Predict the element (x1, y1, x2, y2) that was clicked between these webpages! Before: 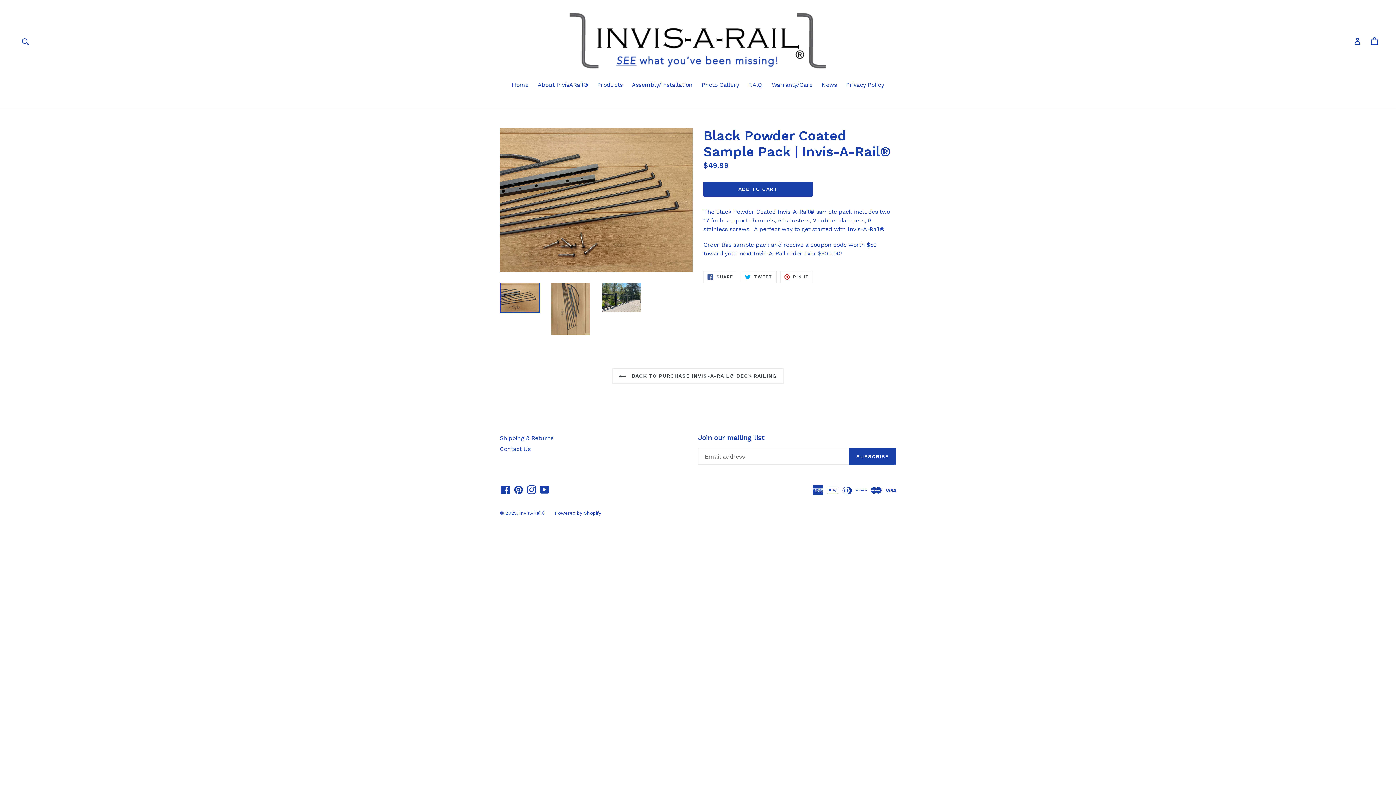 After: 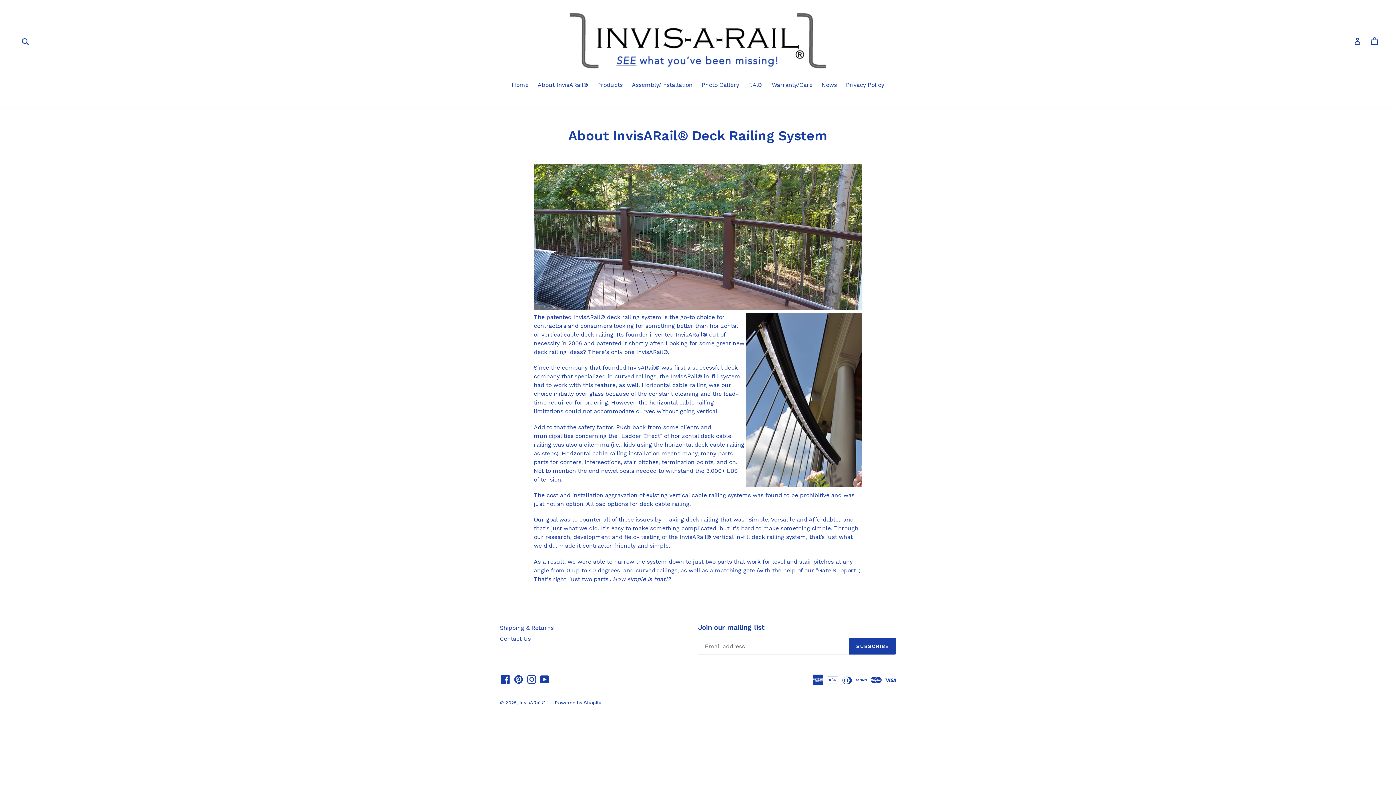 Action: bbox: (534, 80, 592, 90) label: About InvisARail®